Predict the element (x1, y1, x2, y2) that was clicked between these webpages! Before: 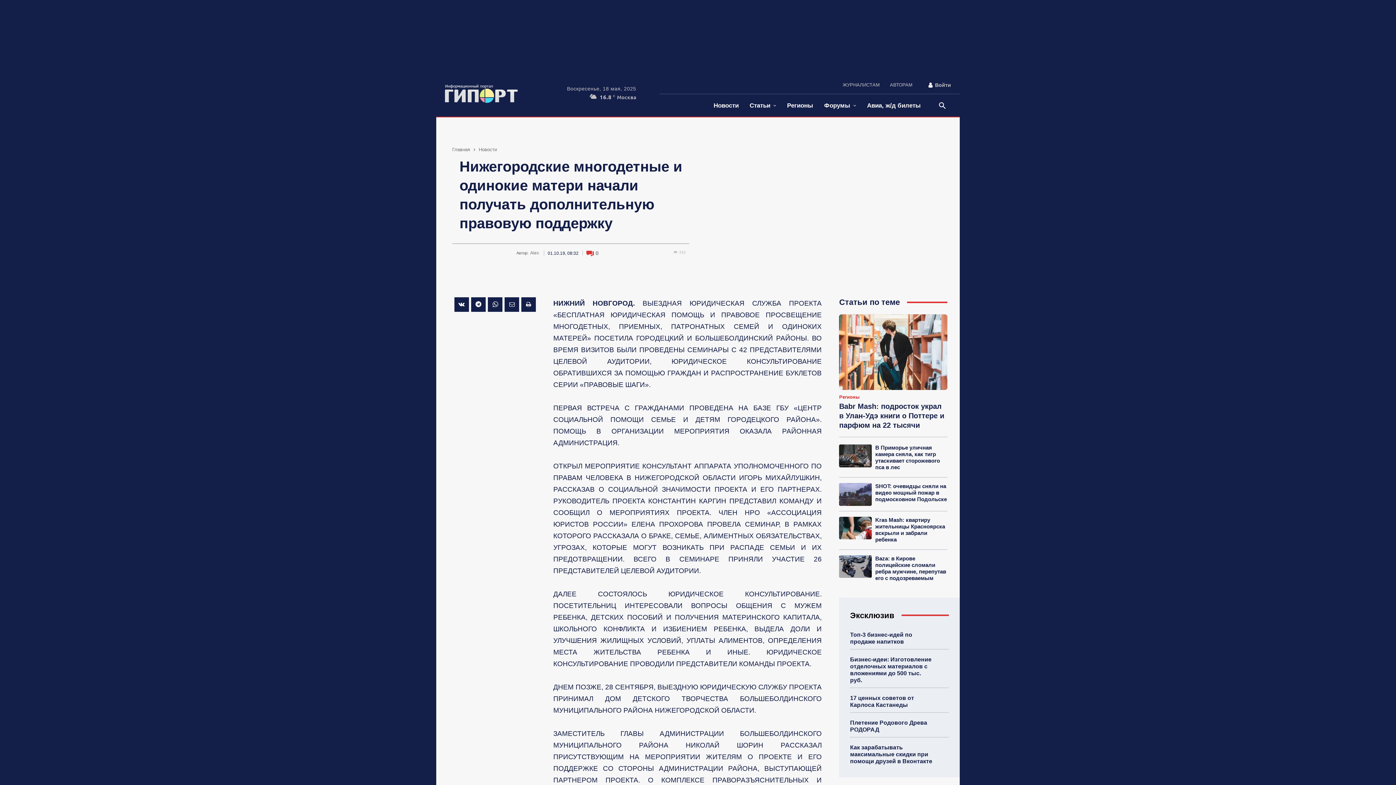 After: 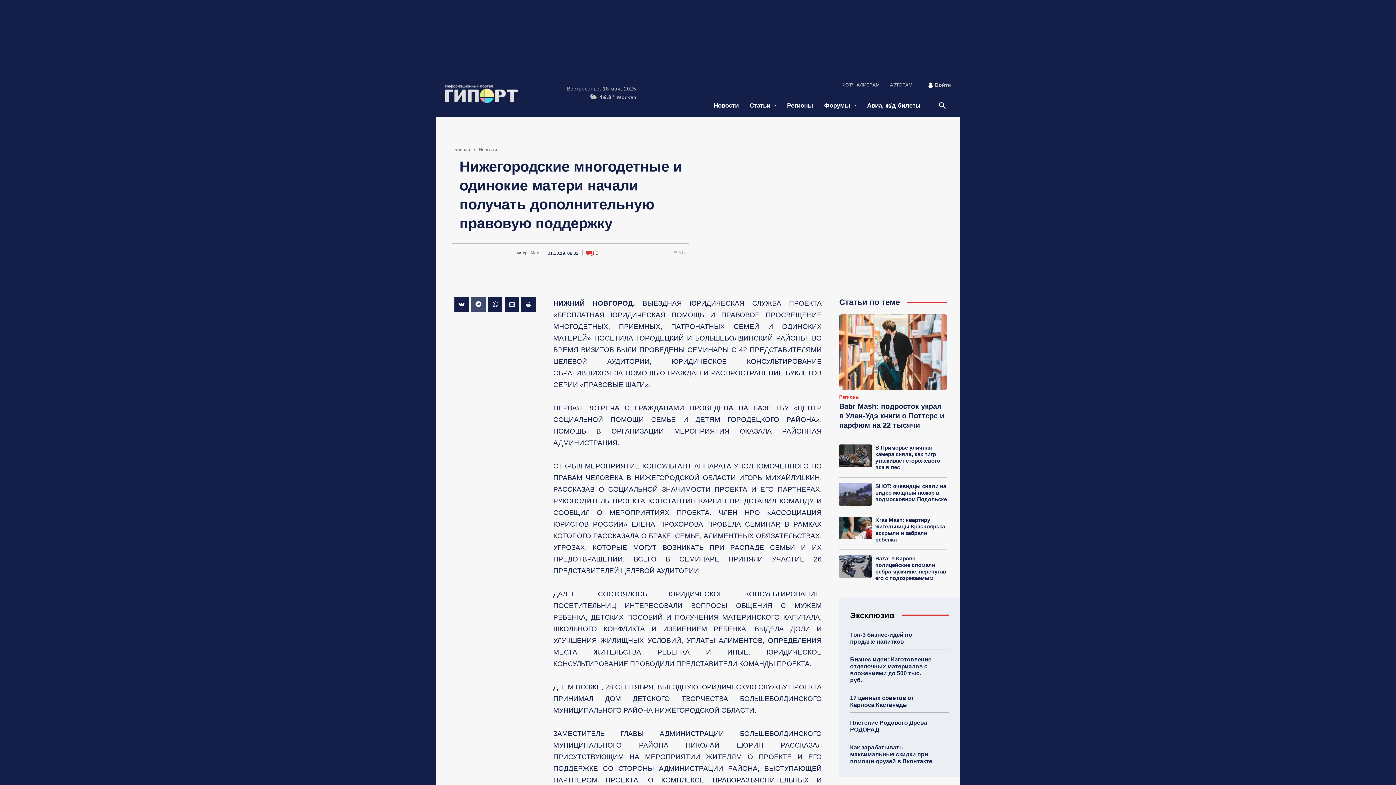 Action: bbox: (471, 297, 485, 312)